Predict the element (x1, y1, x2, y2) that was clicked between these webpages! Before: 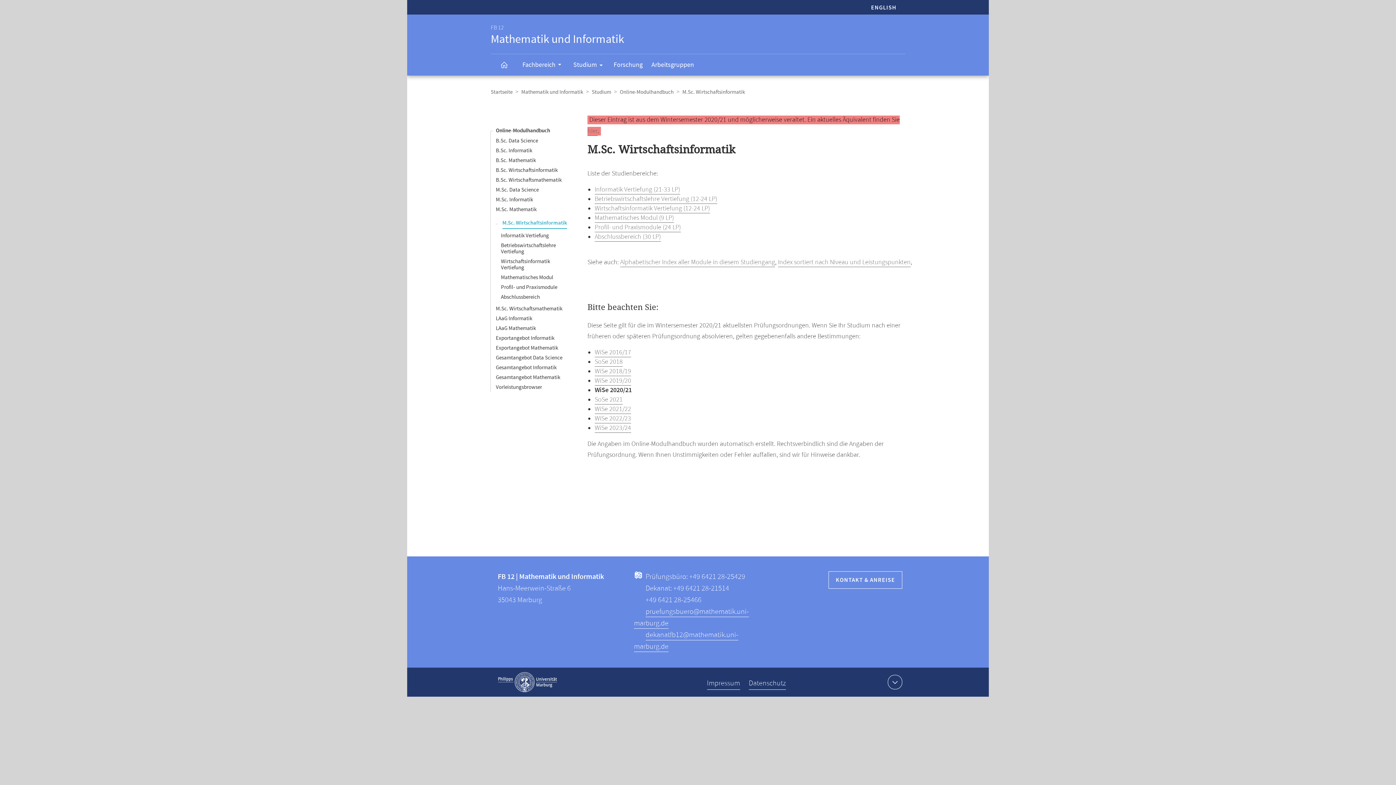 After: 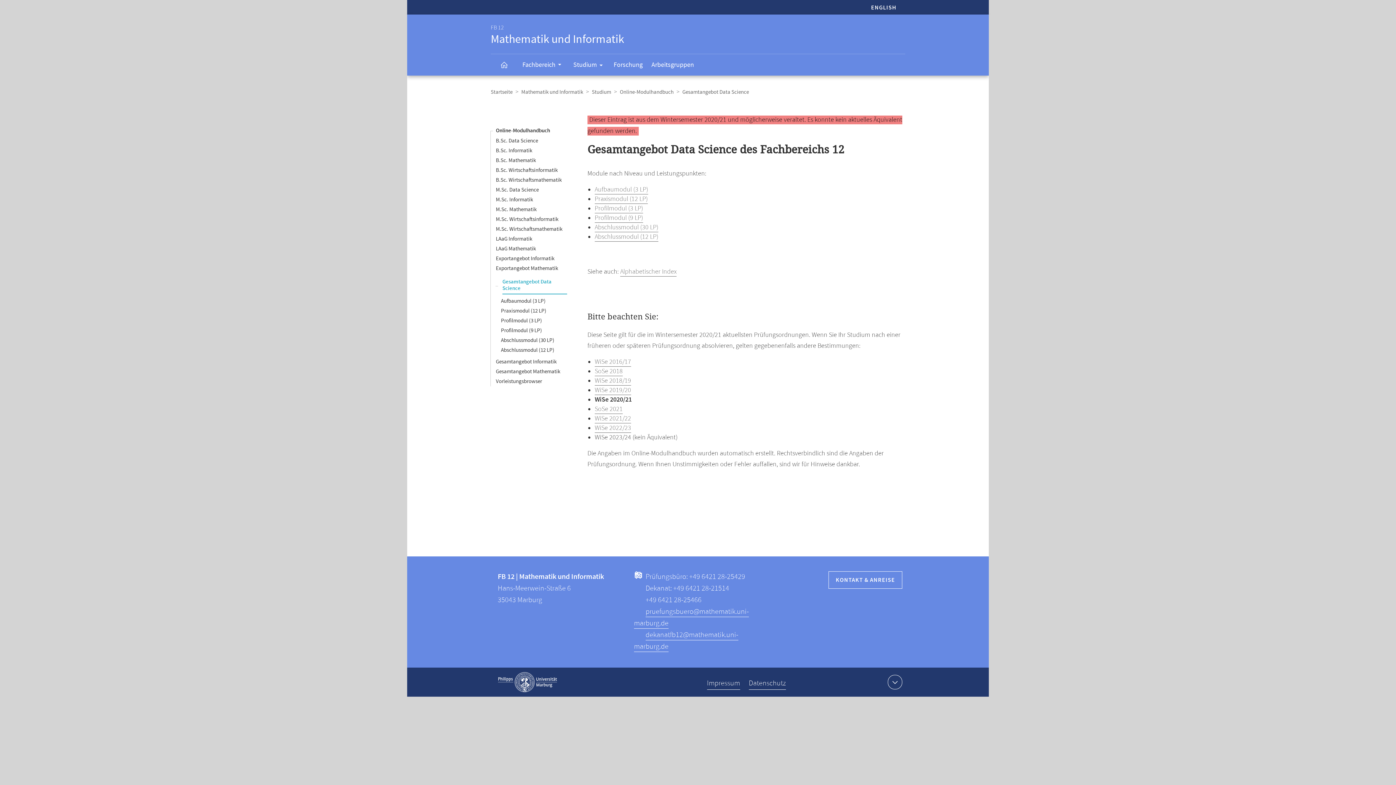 Action: label: Gesamtangebot Data Science bbox: (496, 354, 562, 361)